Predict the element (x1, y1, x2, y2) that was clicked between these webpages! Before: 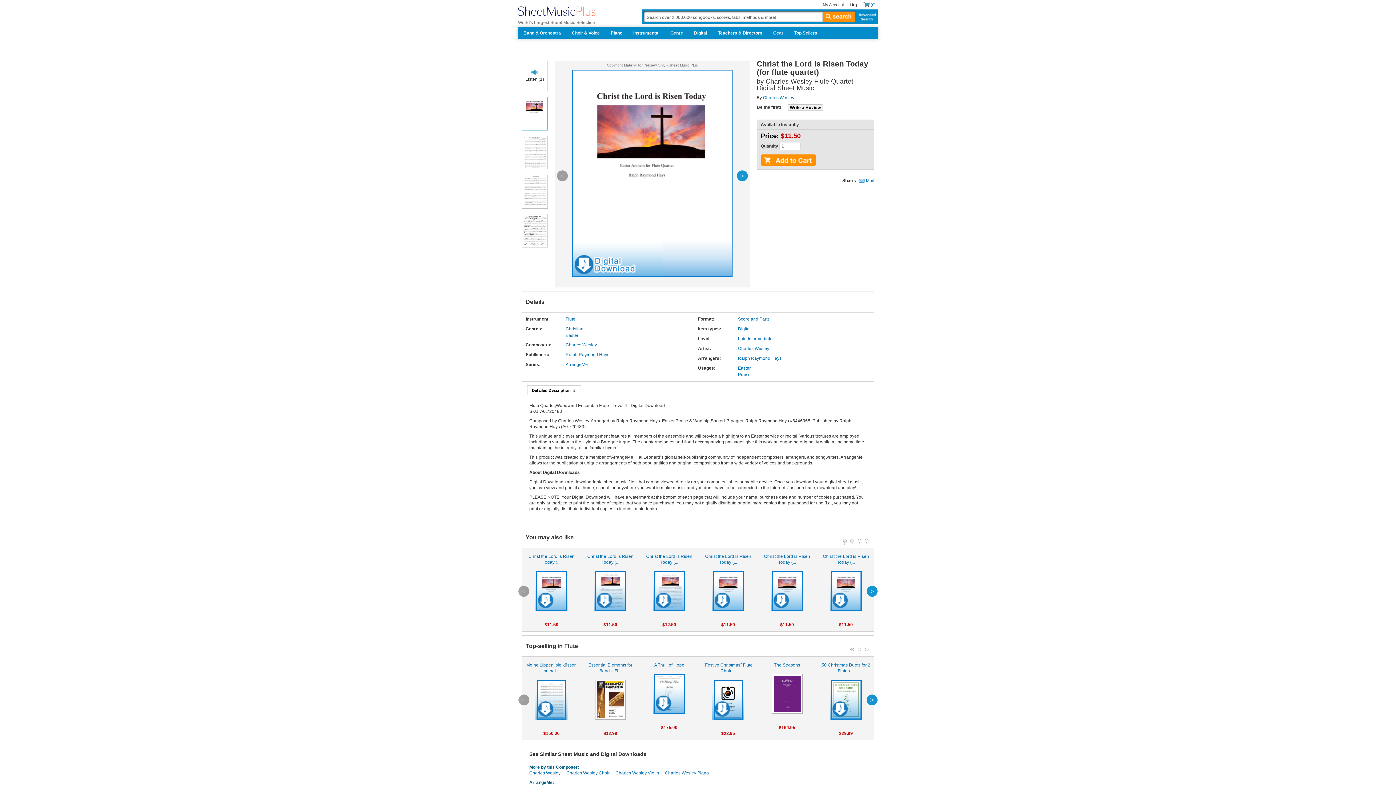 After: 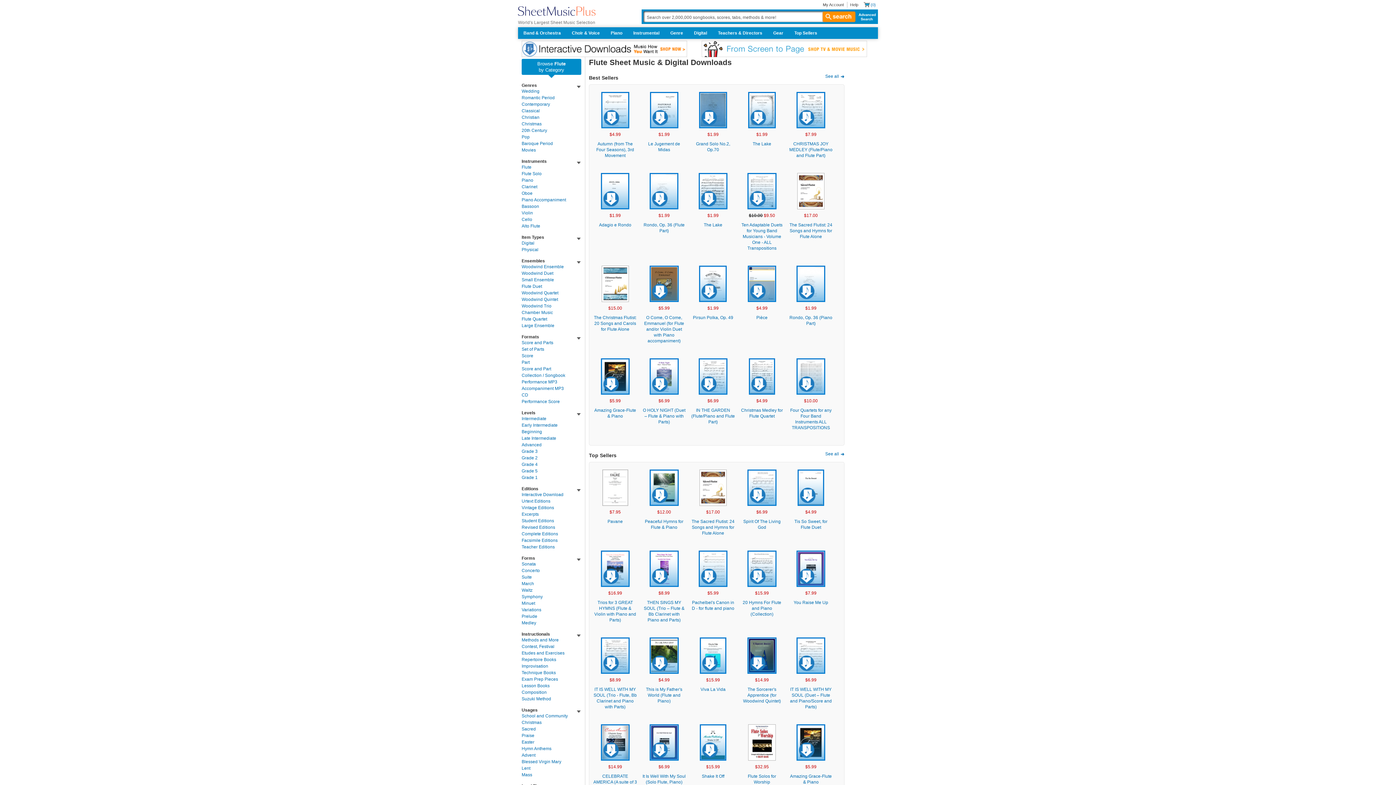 Action: bbox: (565, 316, 575, 322) label: Flute